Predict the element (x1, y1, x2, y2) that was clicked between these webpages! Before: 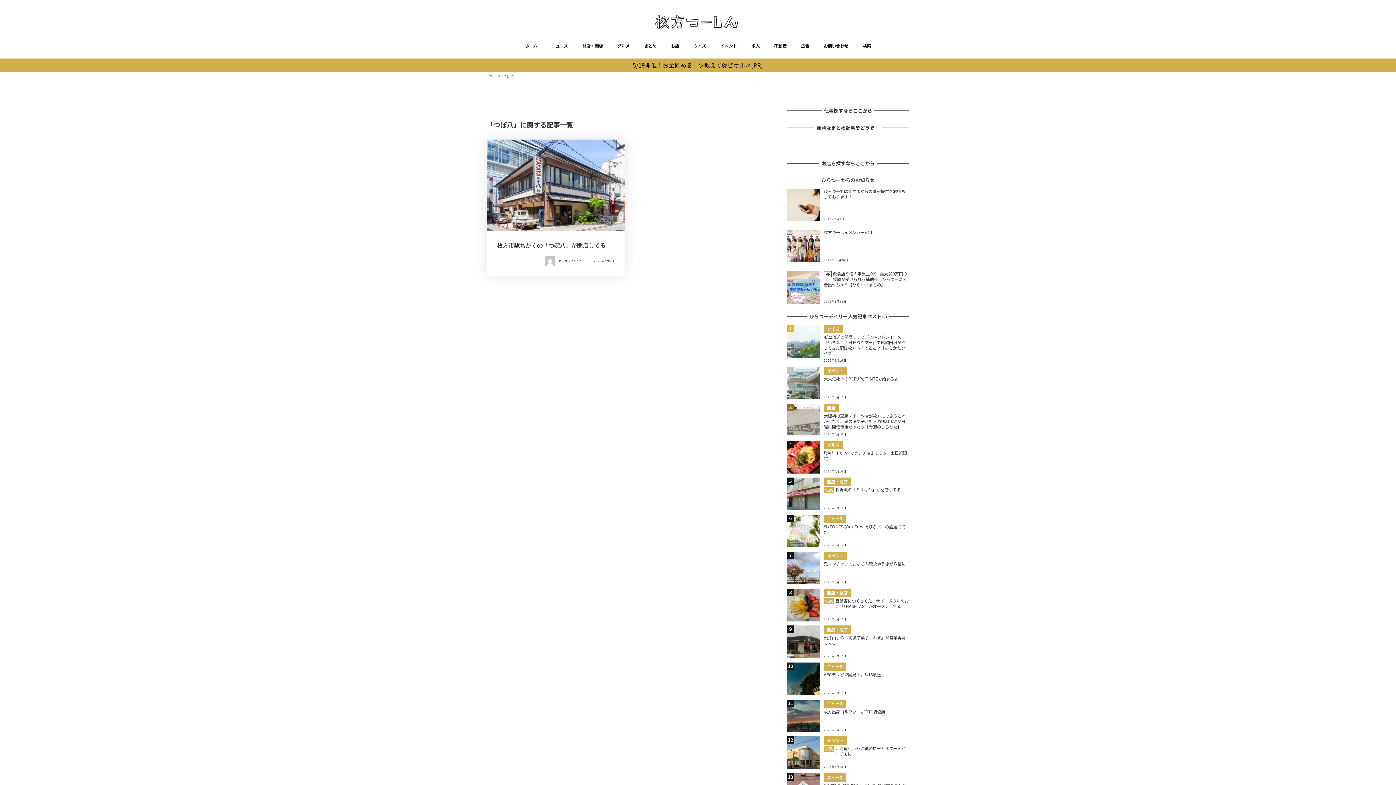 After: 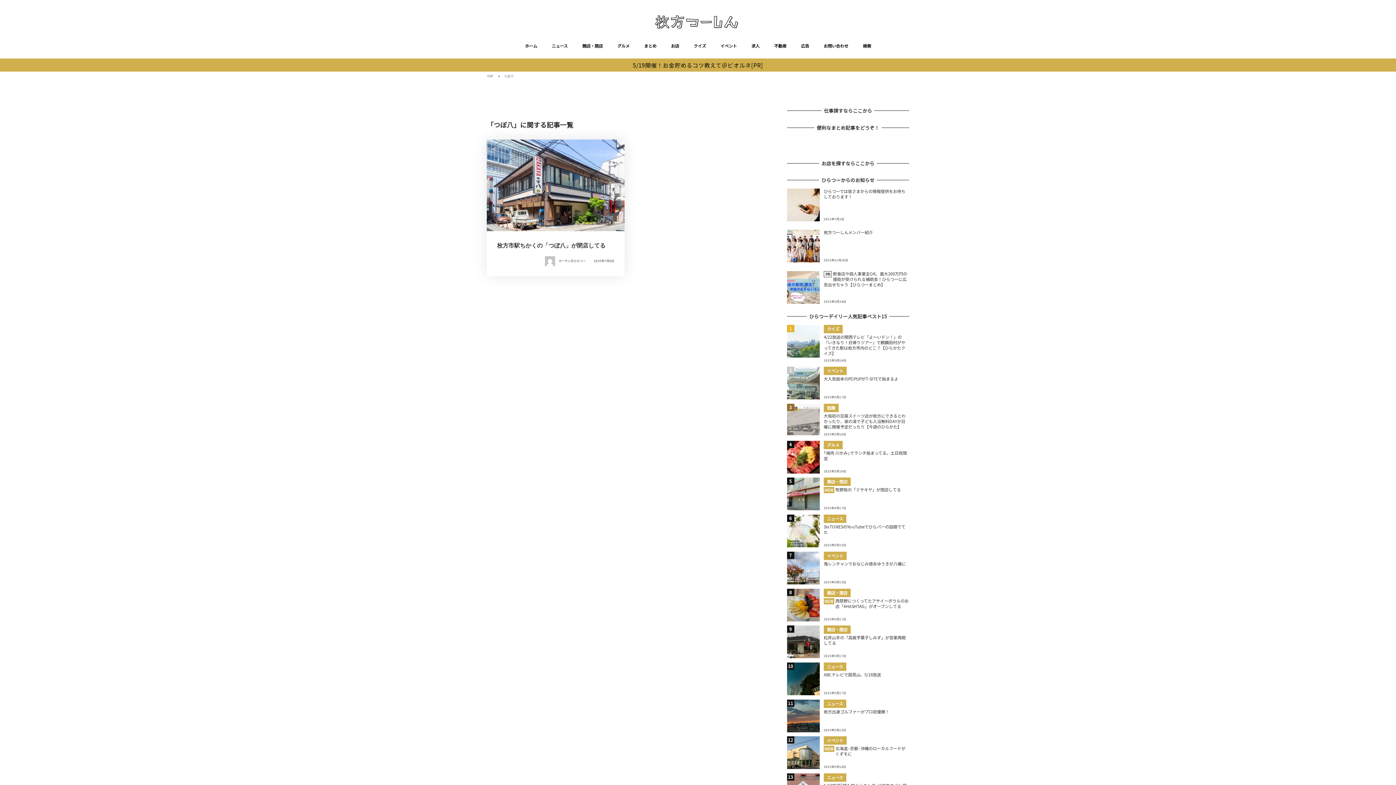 Action: label: つぼ八 bbox: (503, 73, 513, 78)